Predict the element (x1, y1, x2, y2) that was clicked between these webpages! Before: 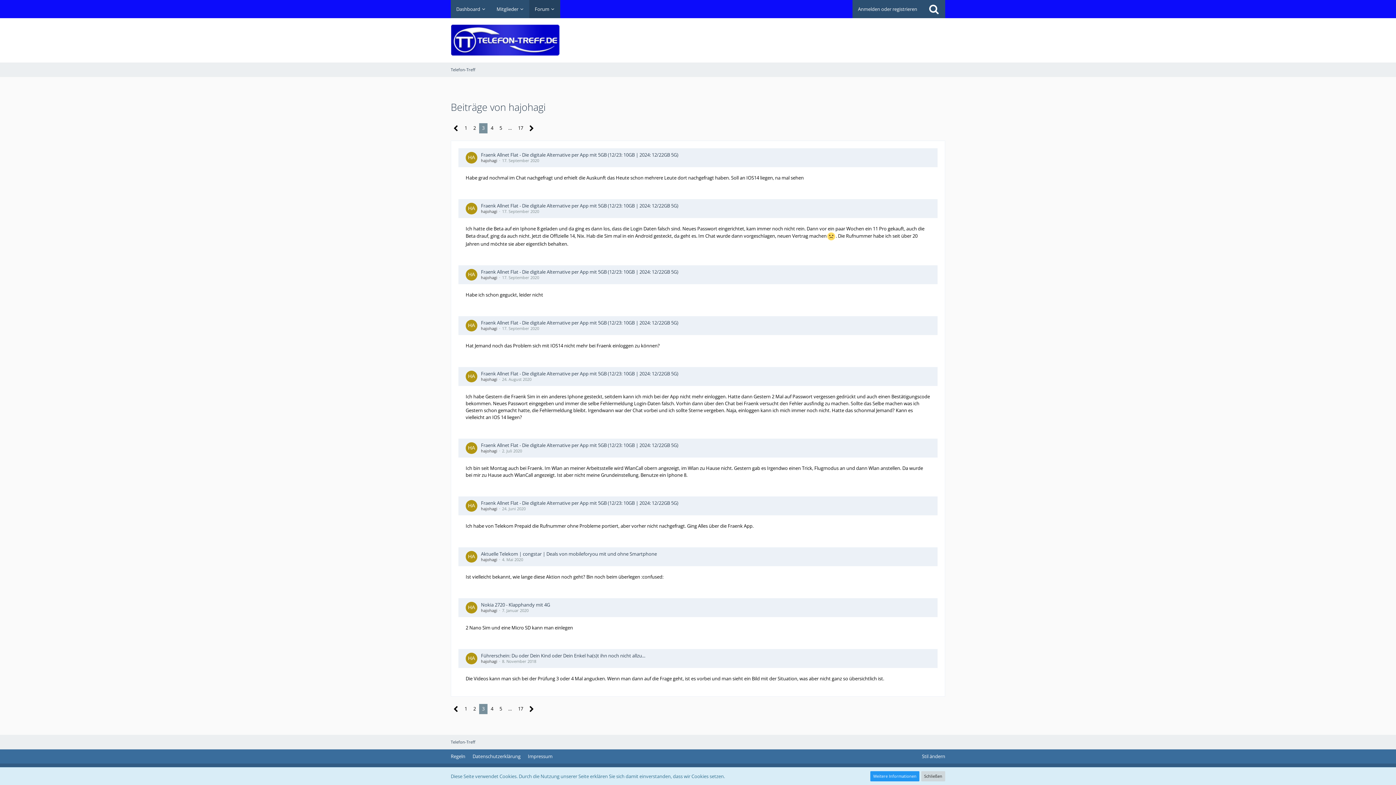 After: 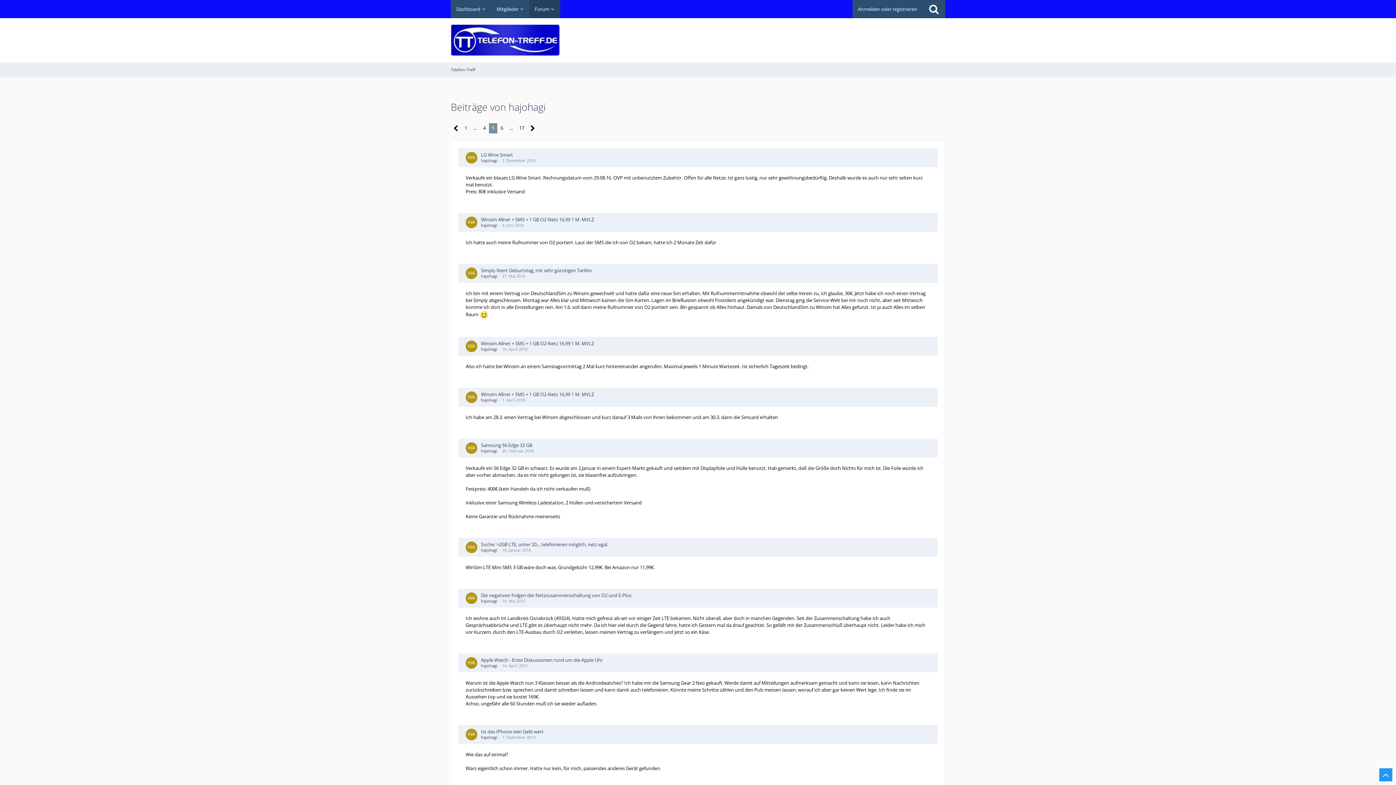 Action: bbox: (496, 123, 505, 133) label: 5